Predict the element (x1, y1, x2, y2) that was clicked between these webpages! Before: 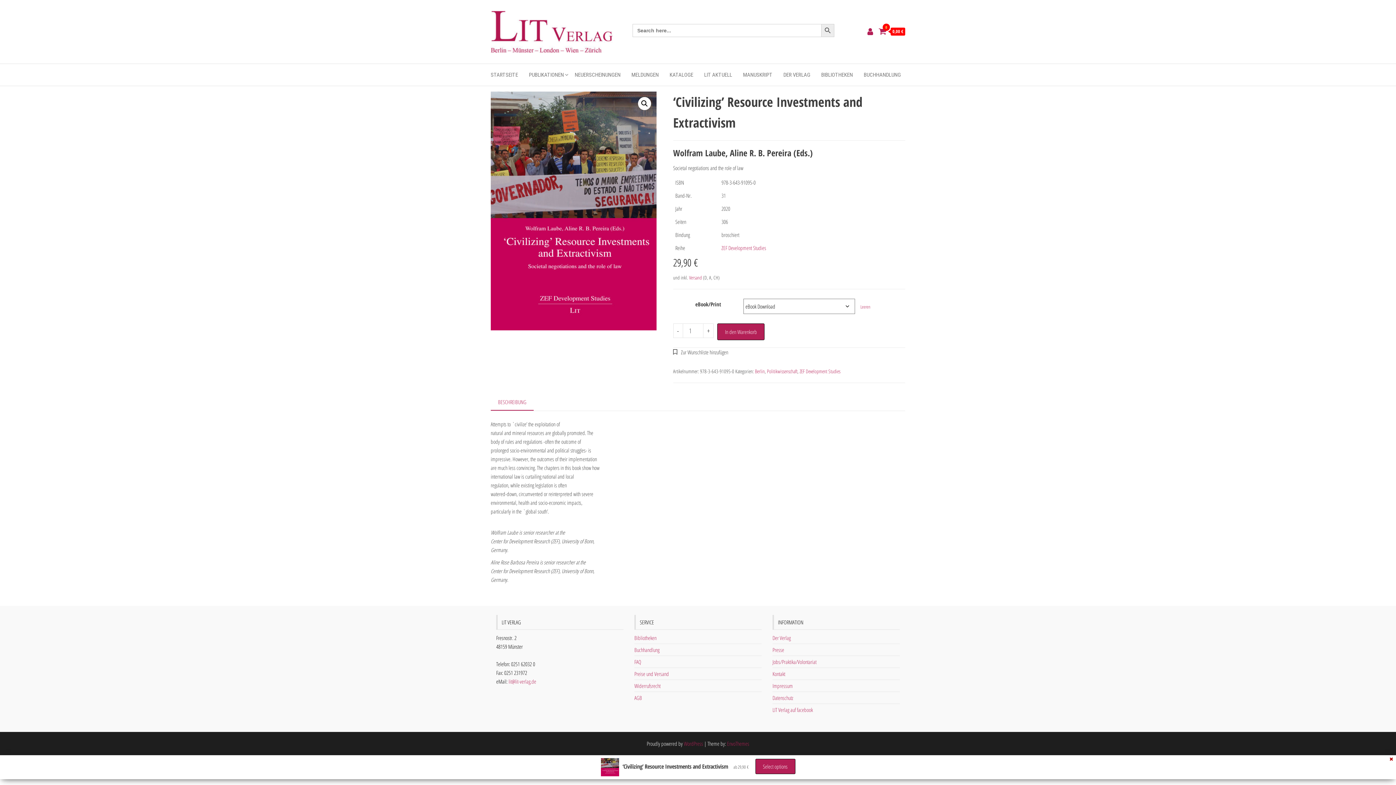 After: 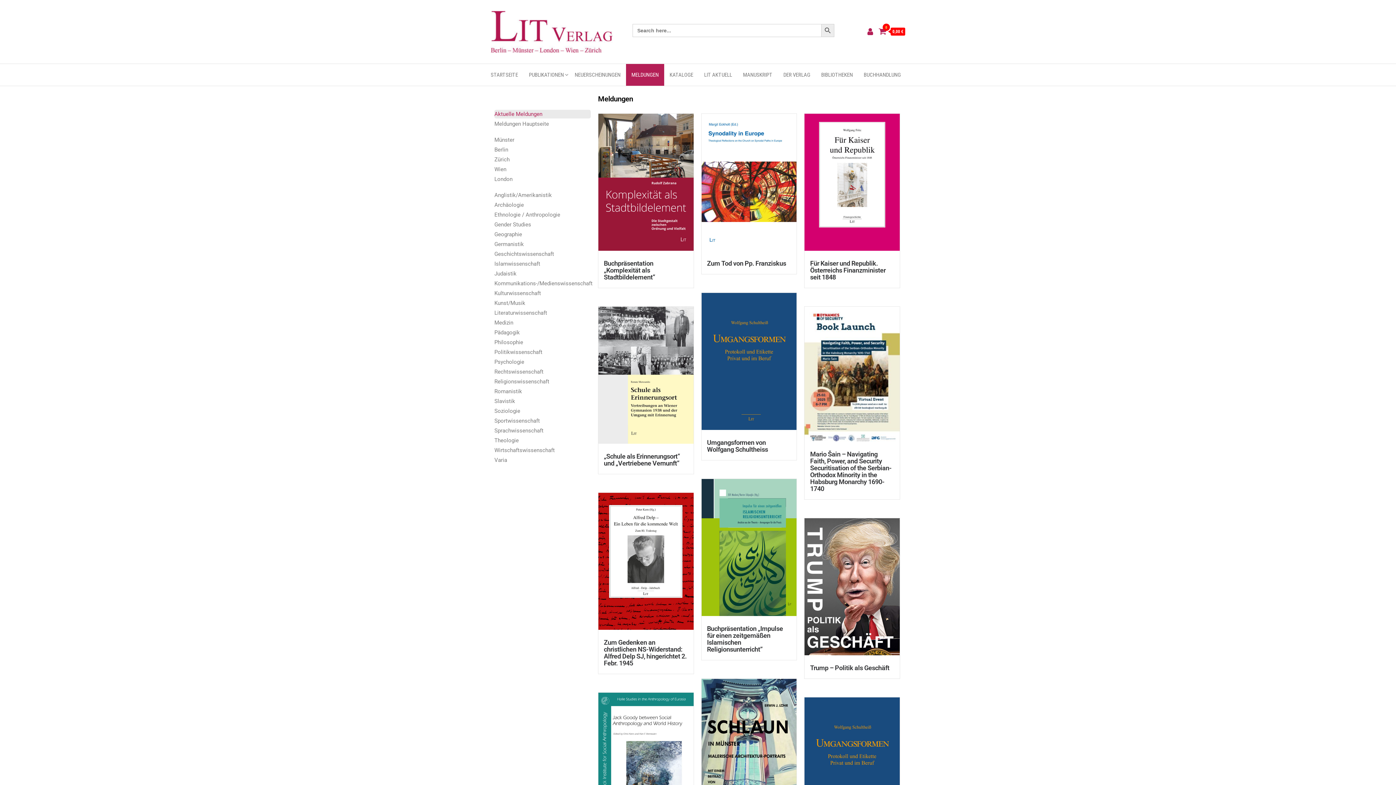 Action: bbox: (626, 64, 664, 85) label: MELDUNGEN